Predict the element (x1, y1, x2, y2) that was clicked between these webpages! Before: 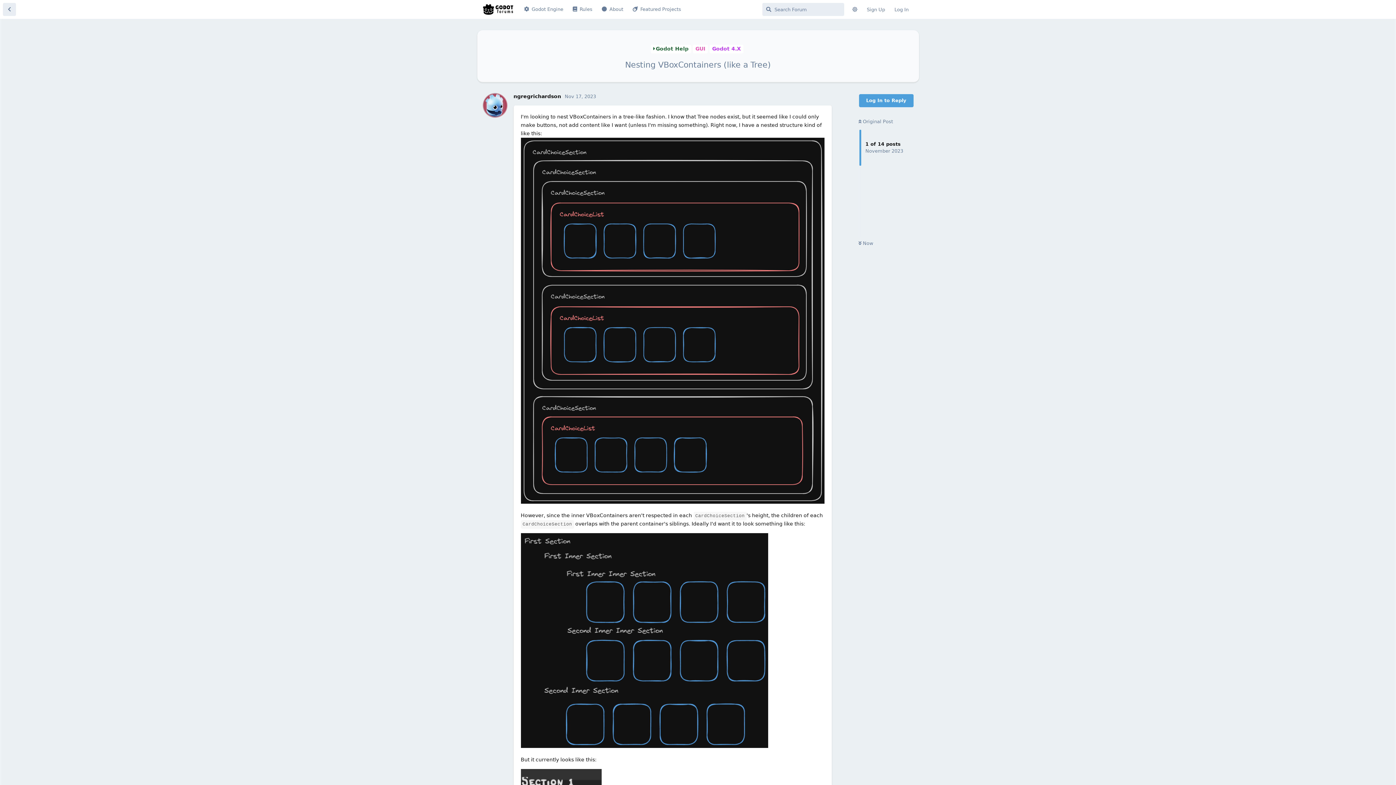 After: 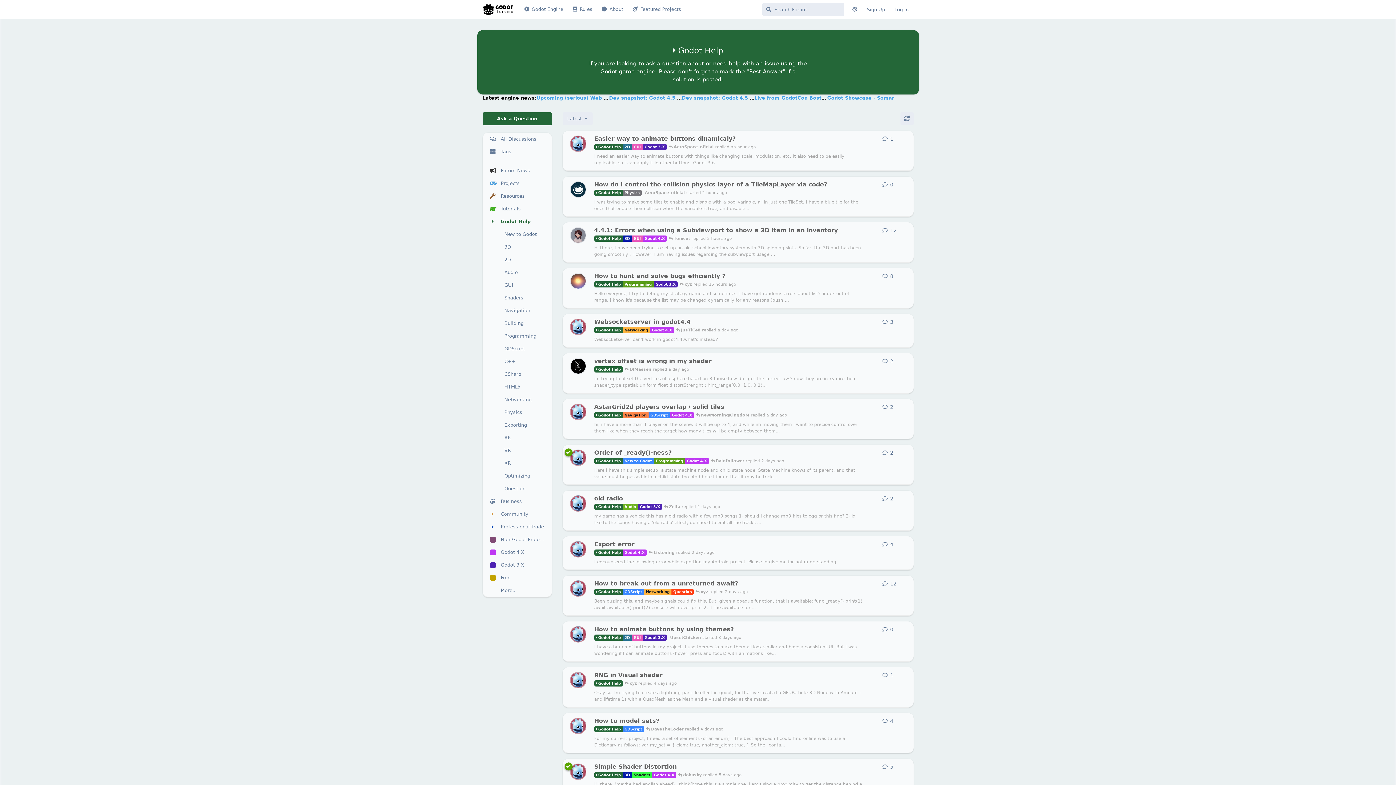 Action: label: Godot Help bbox: (650, 44, 691, 53)